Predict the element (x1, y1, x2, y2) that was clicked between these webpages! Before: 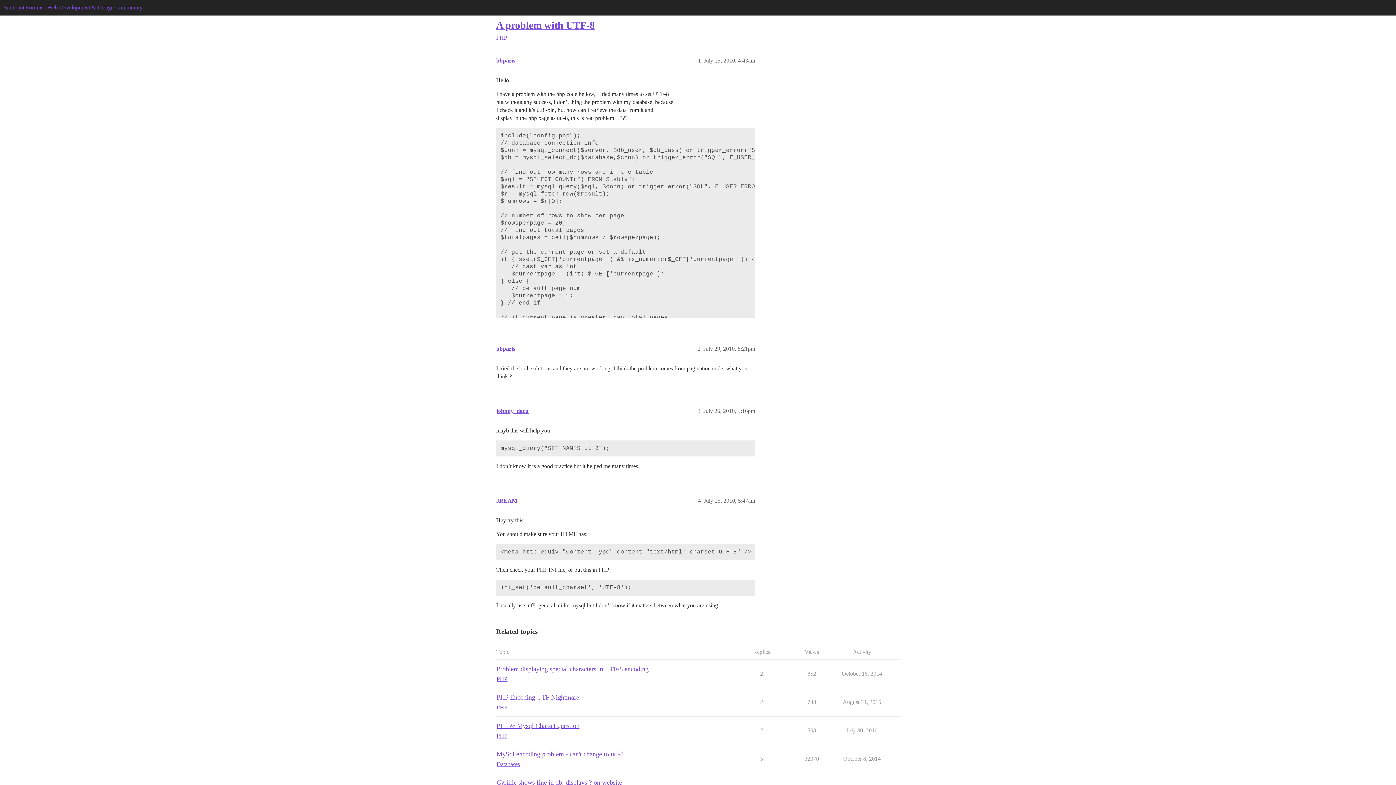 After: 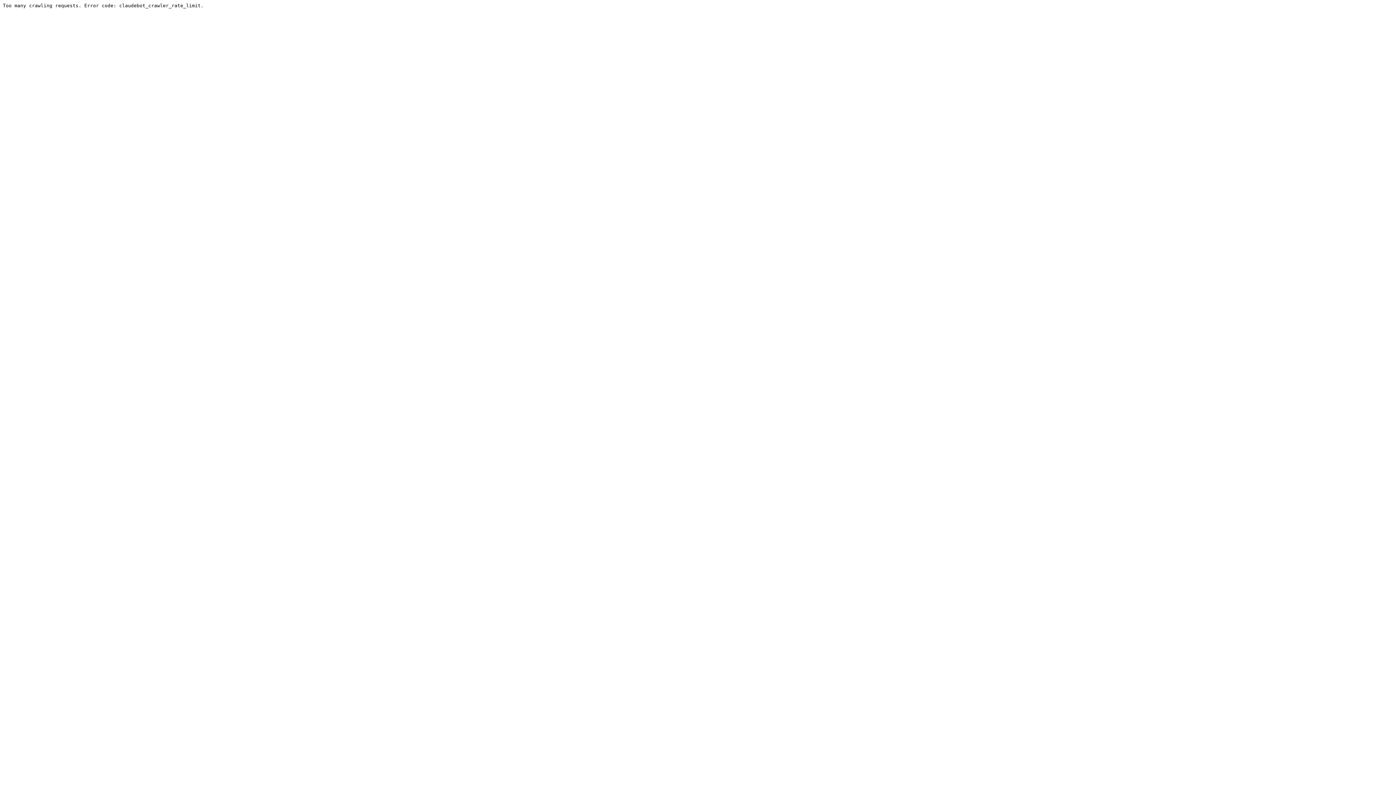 Action: bbox: (496, 19, 594, 30) label: A problem with UTF-8